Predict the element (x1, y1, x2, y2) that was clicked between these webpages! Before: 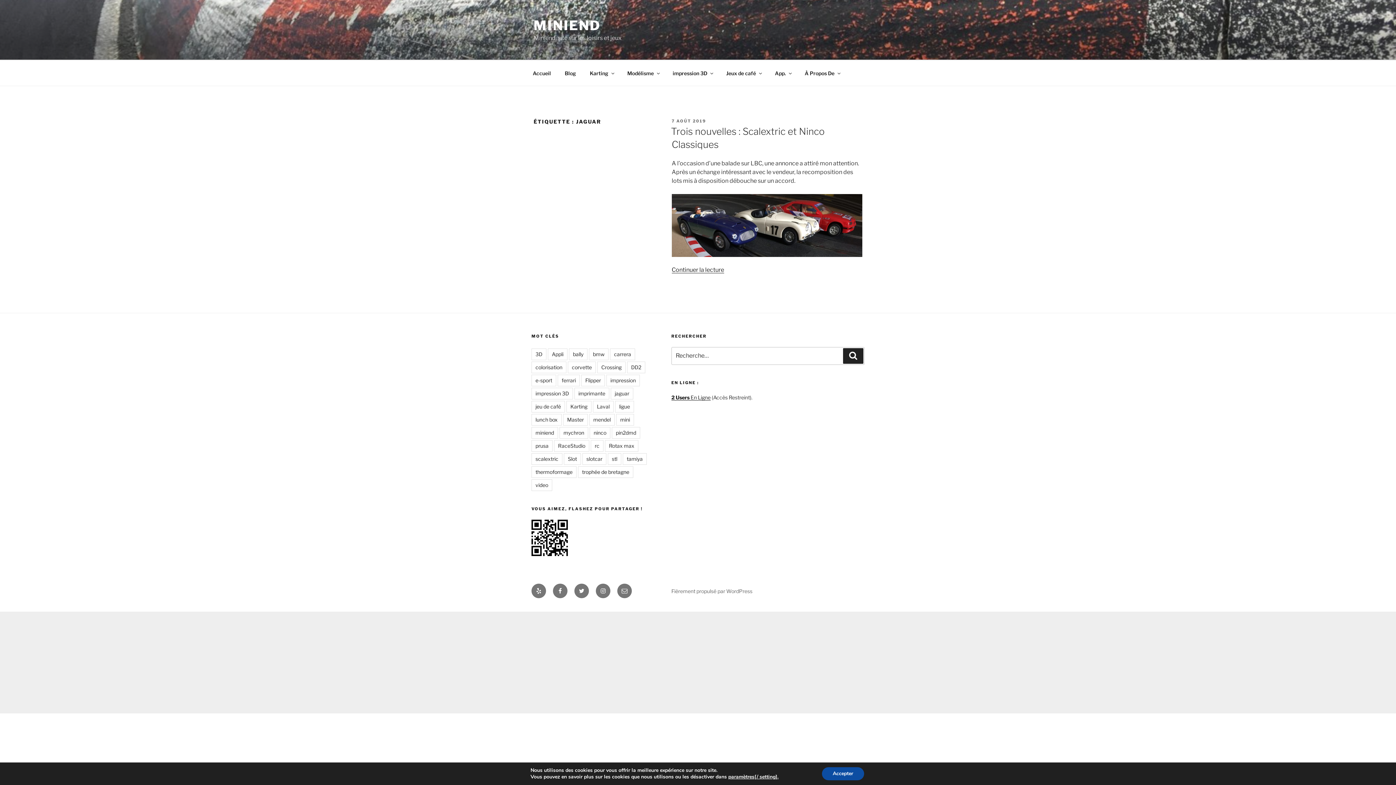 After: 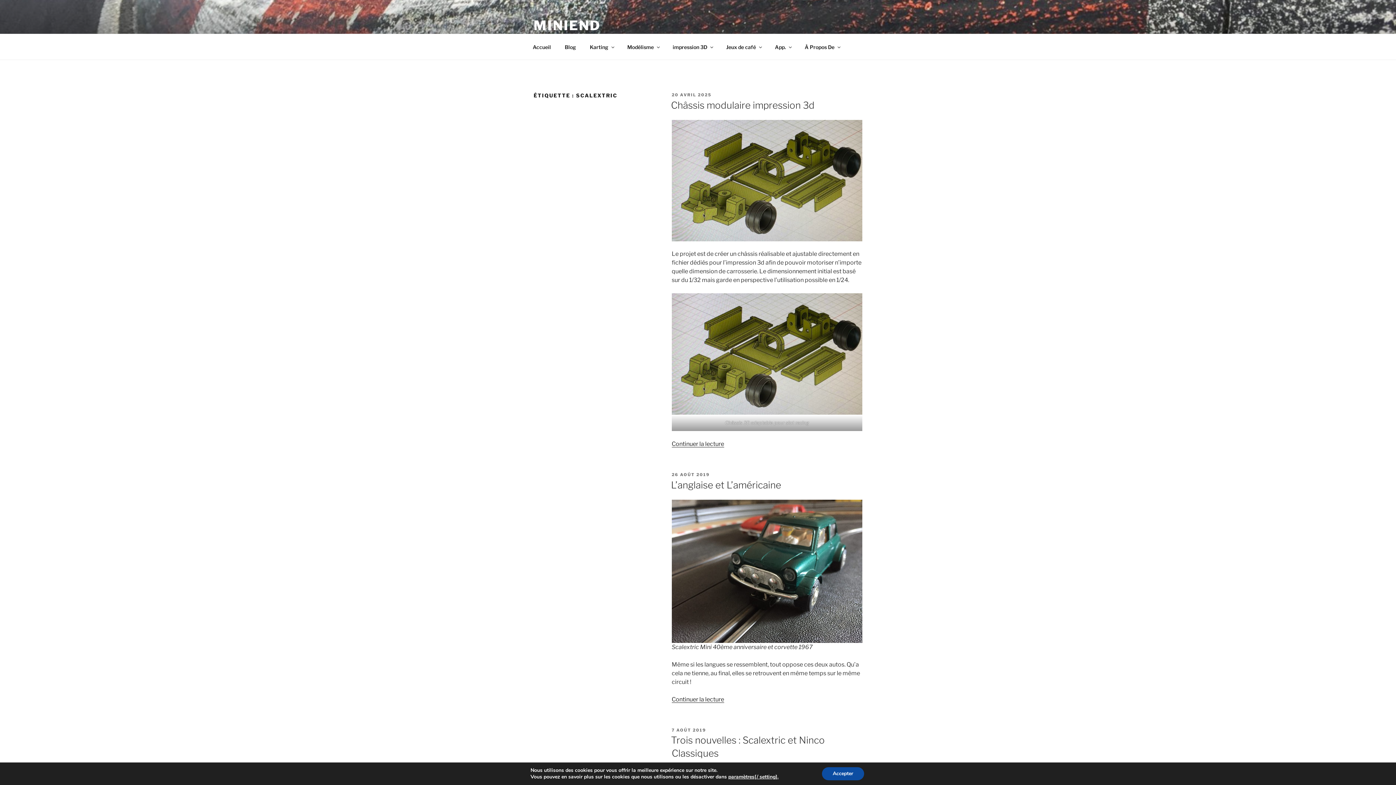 Action: bbox: (531, 453, 562, 465) label: scalextric